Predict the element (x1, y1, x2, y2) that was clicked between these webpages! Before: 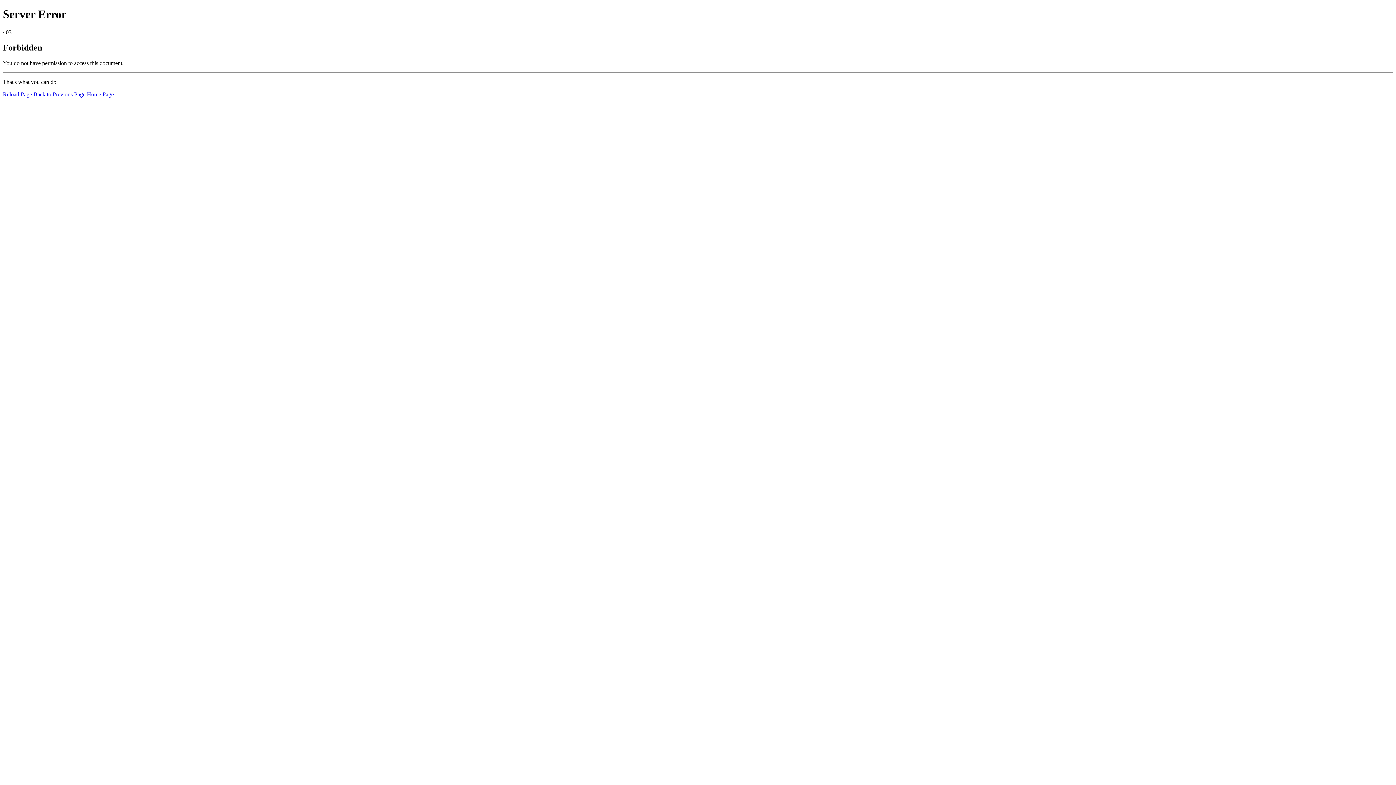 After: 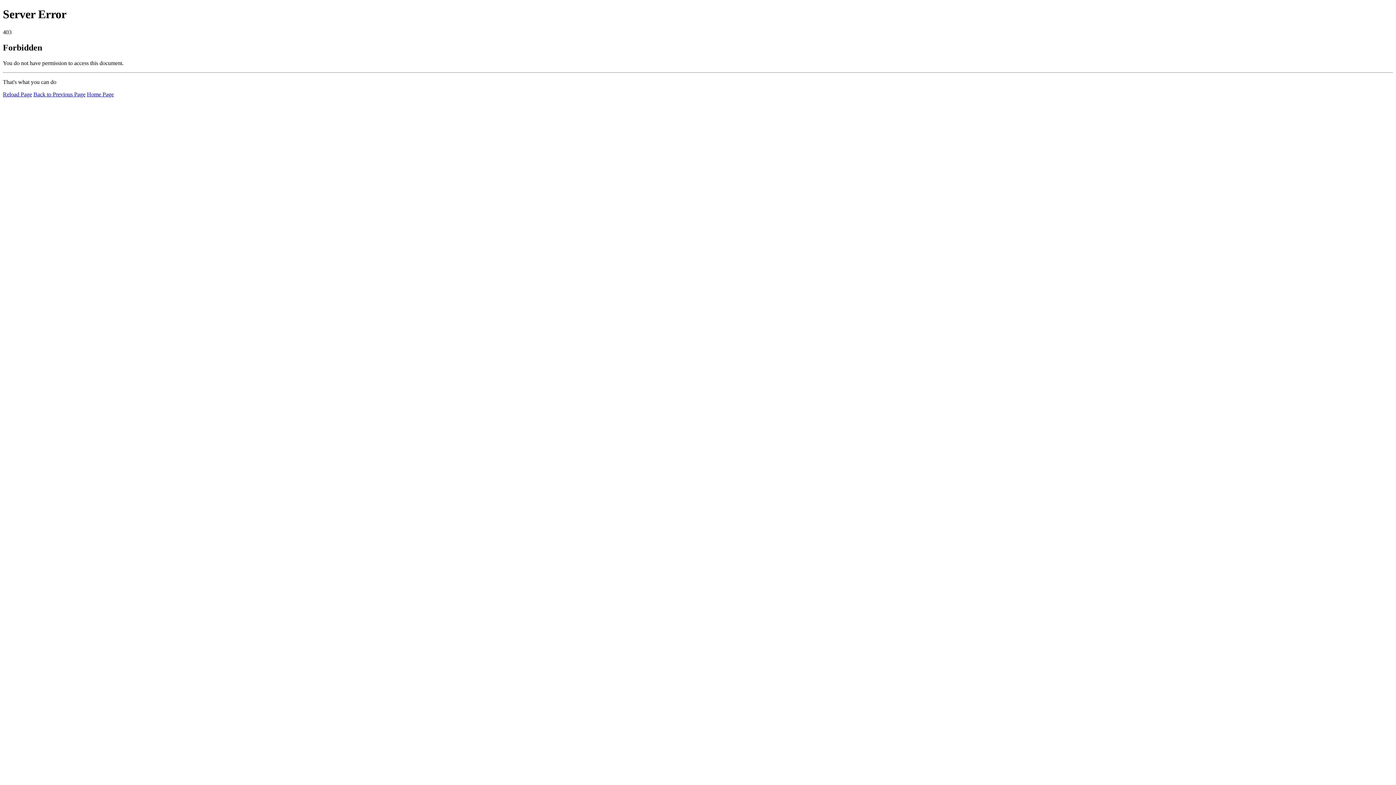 Action: label: Reload Page bbox: (2, 91, 32, 97)